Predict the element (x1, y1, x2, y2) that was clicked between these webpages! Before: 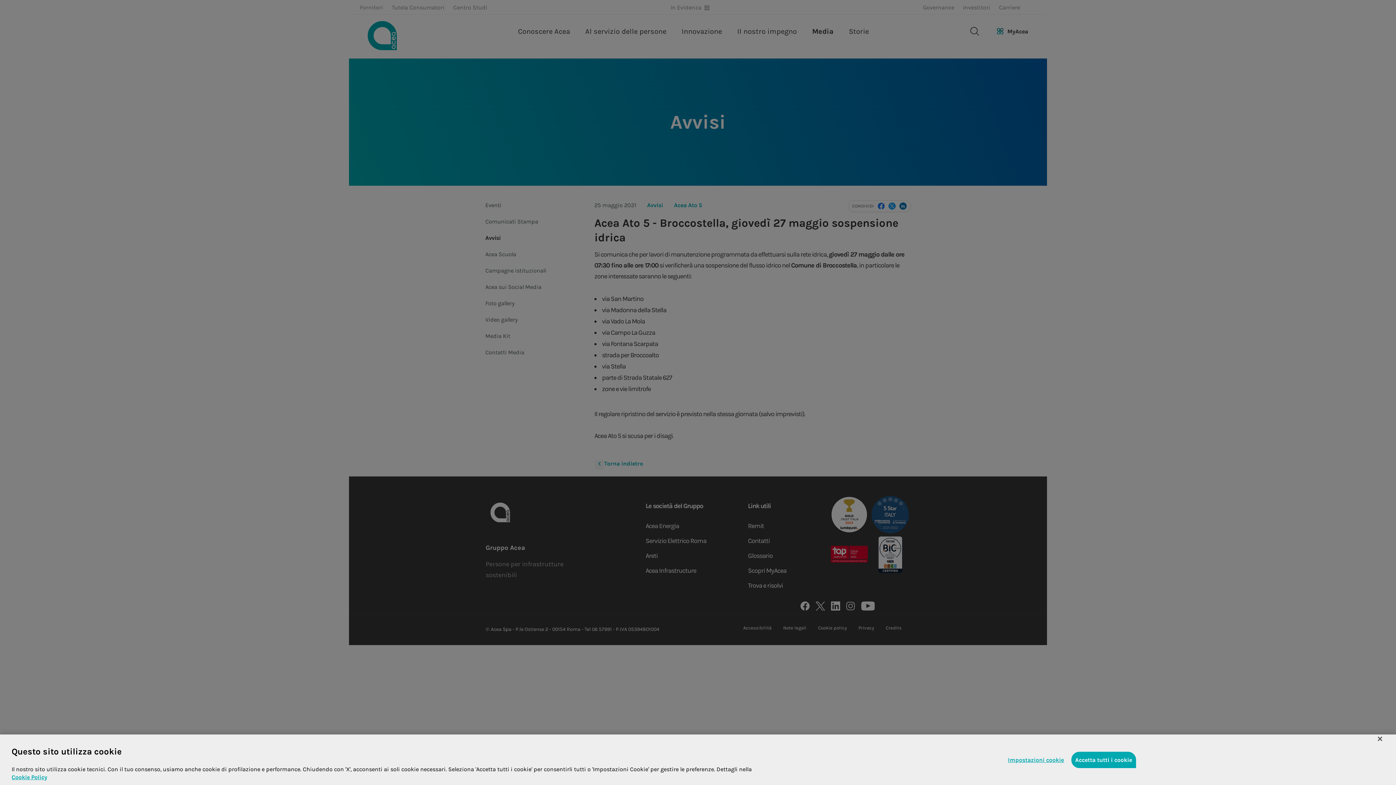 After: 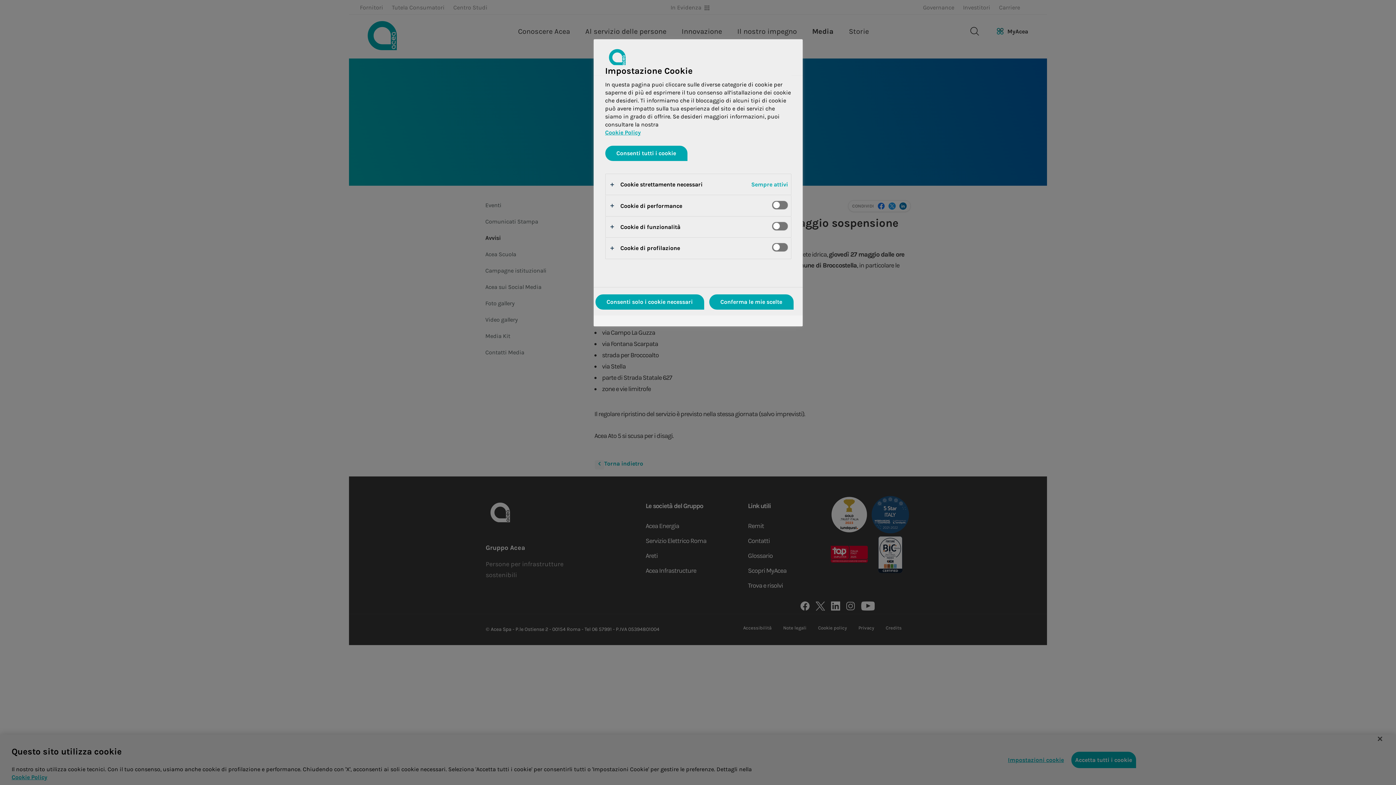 Action: label: Impostazioni cookie bbox: (1008, 752, 1064, 768)